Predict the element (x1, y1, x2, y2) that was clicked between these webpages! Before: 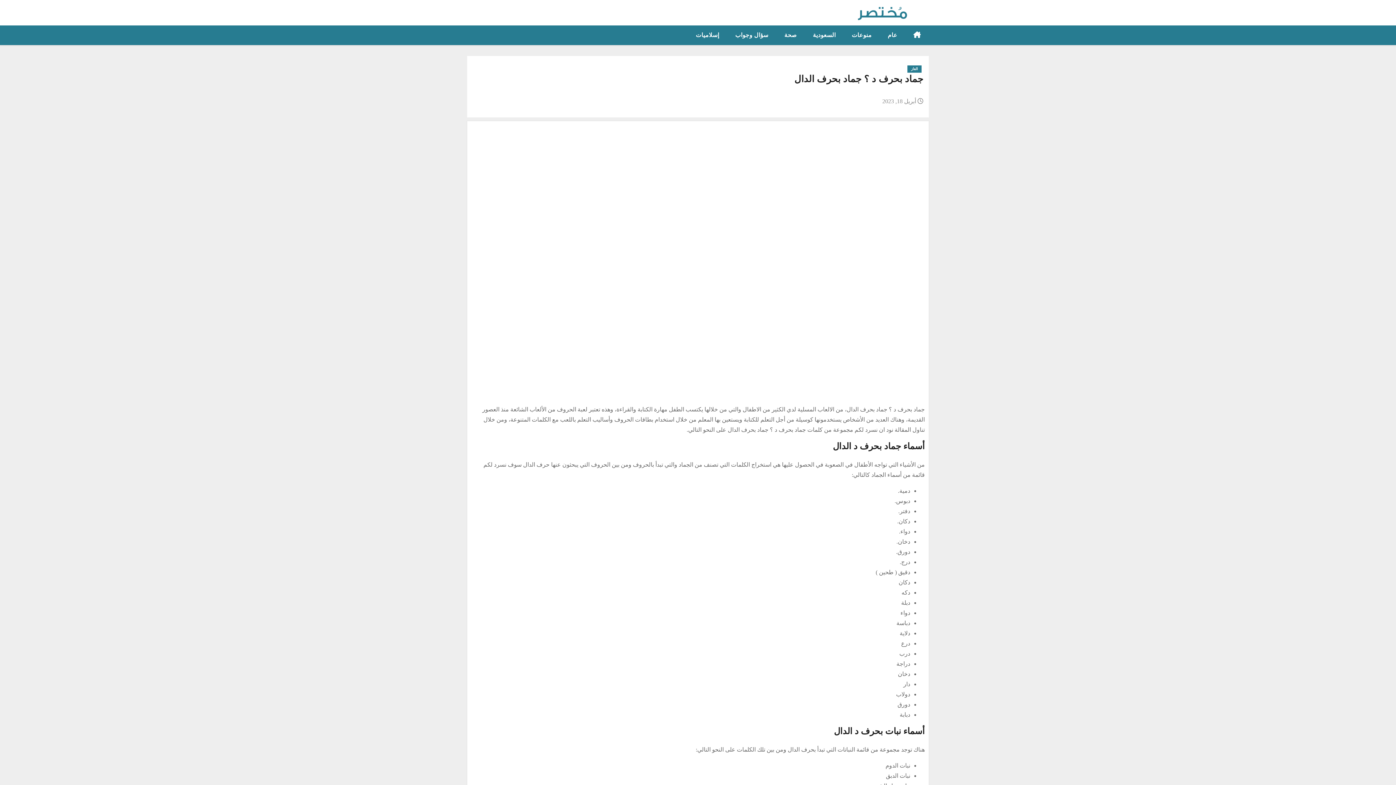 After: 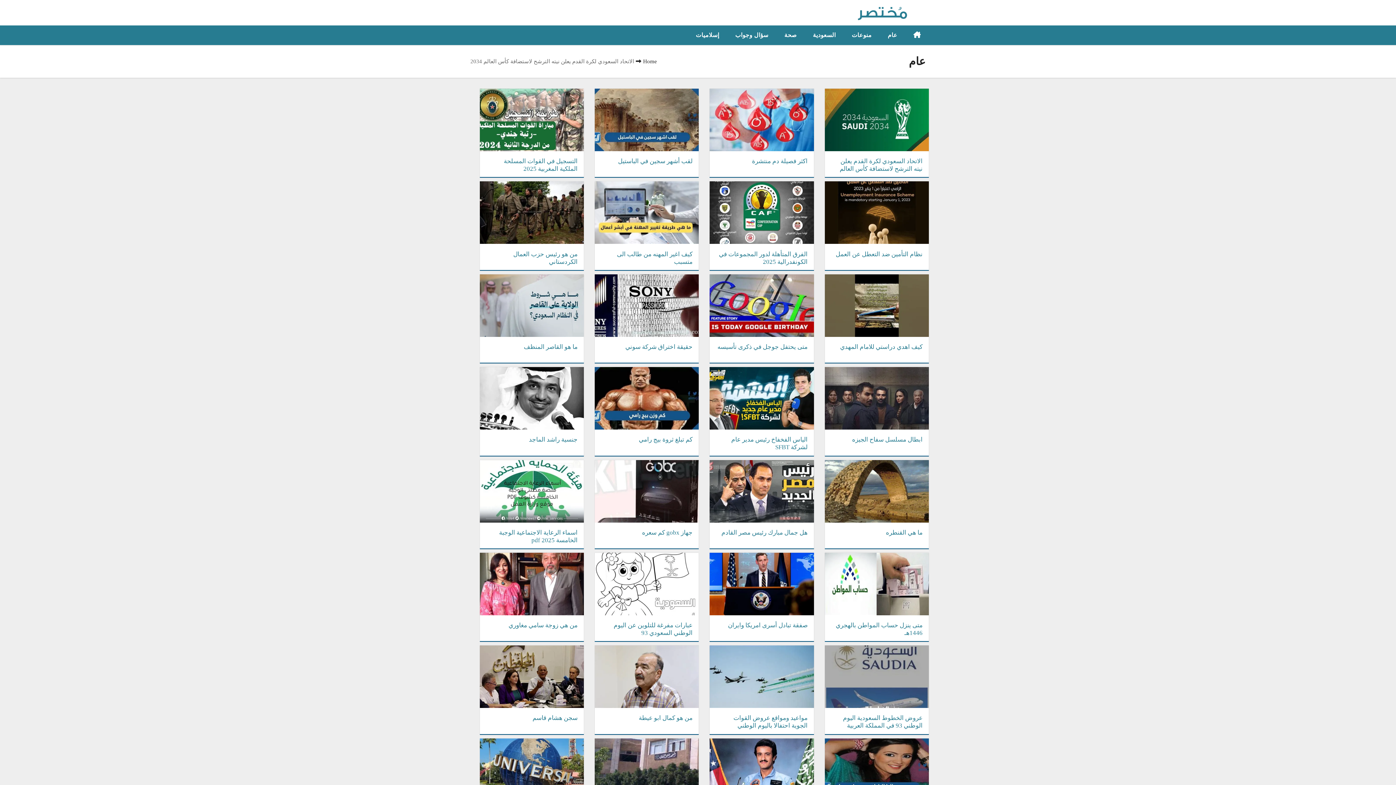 Action: label: عام bbox: (880, 25, 905, 45)